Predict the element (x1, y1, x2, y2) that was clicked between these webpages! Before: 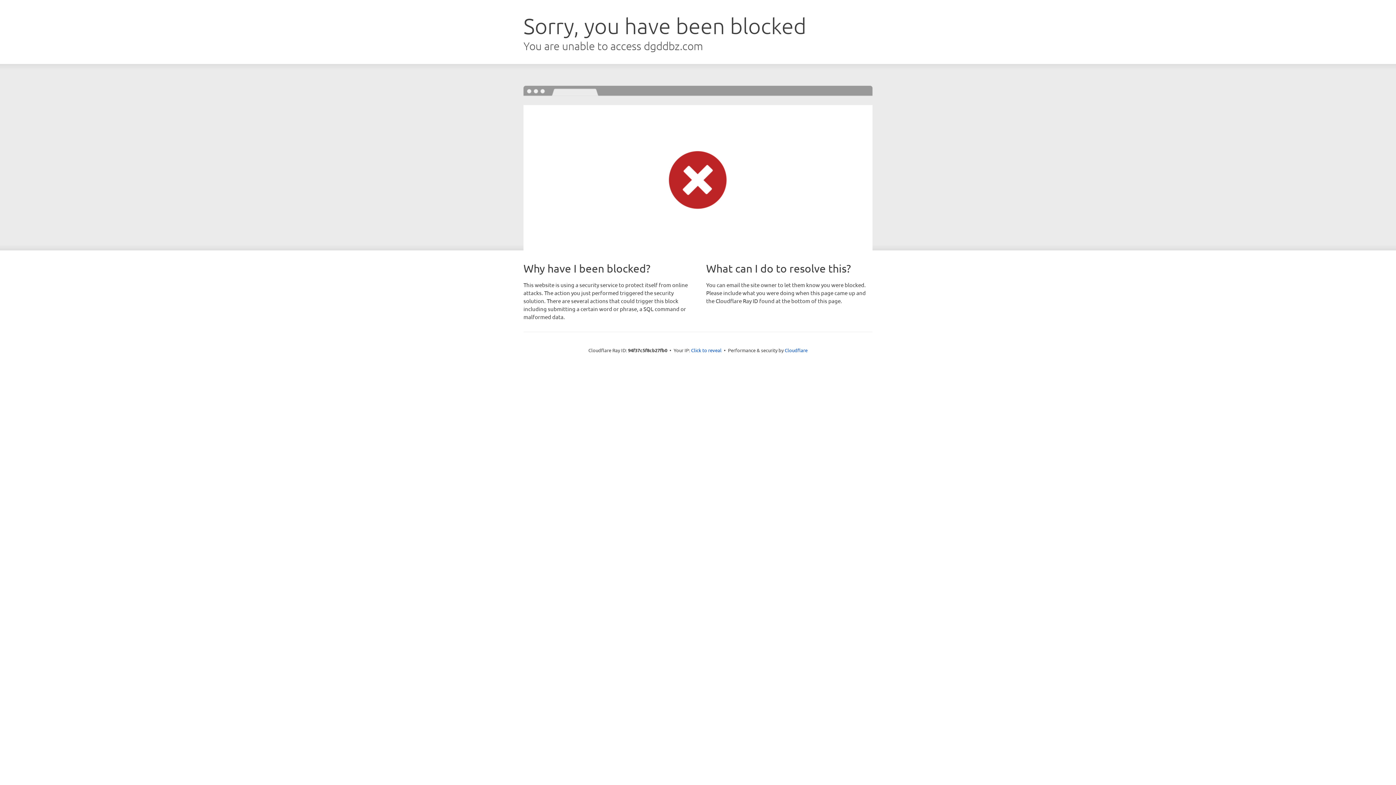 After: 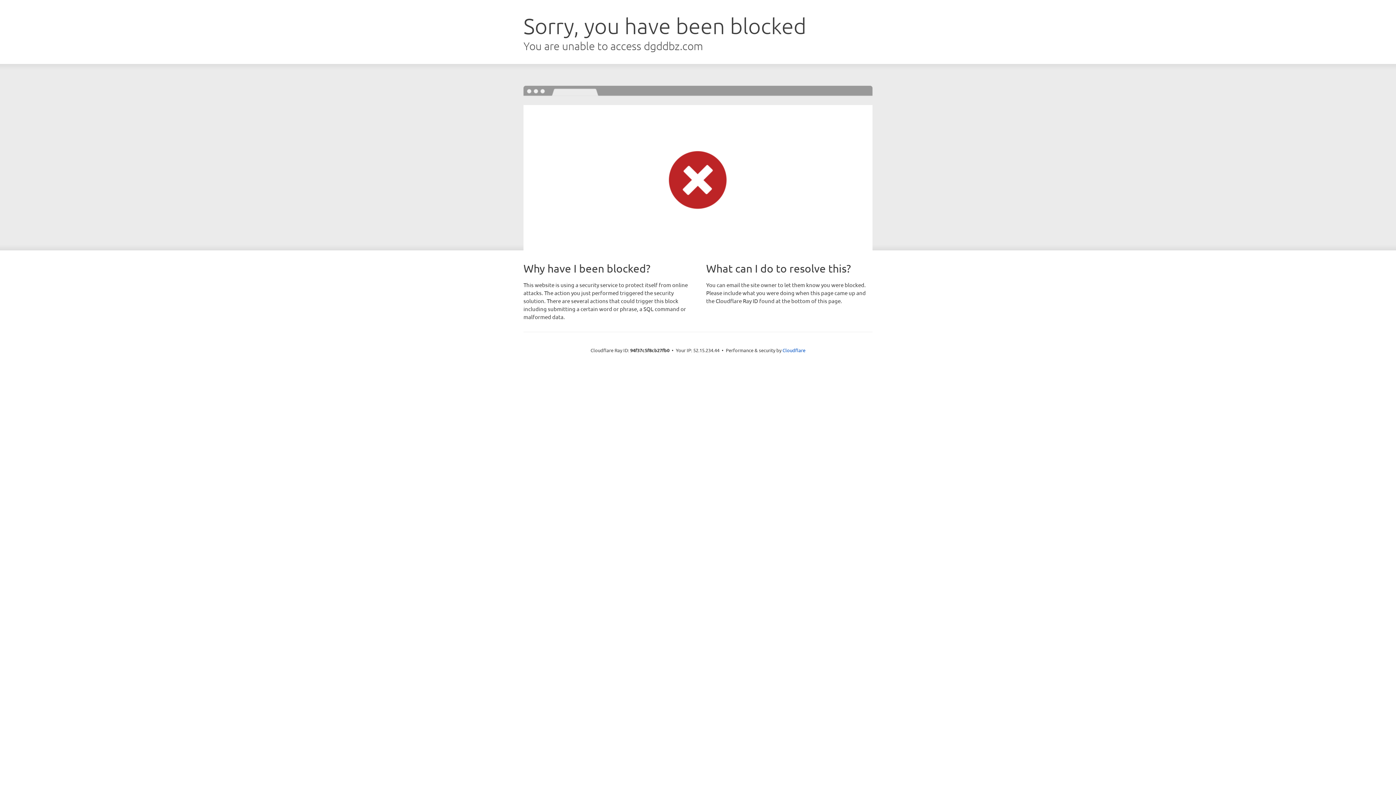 Action: label: Click to reveal bbox: (691, 346, 721, 353)